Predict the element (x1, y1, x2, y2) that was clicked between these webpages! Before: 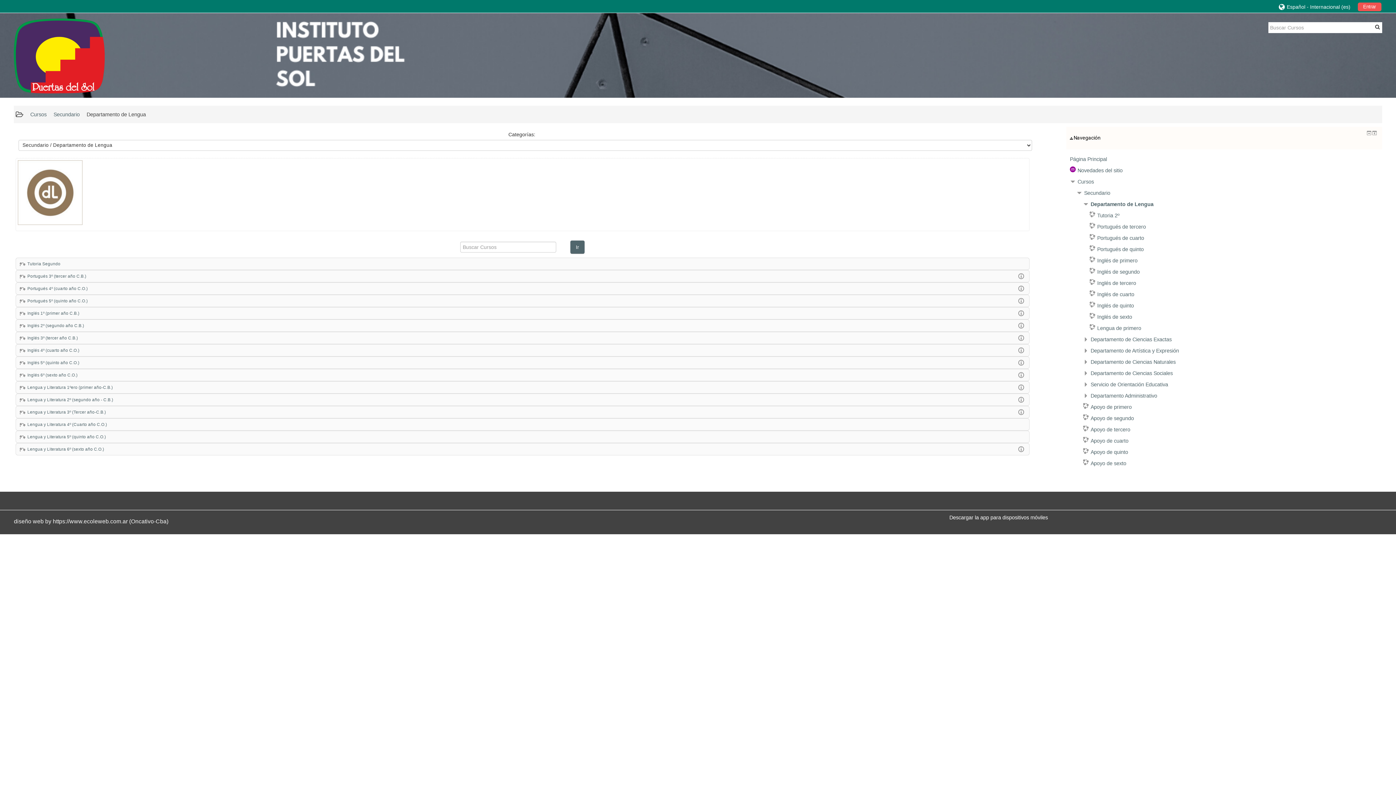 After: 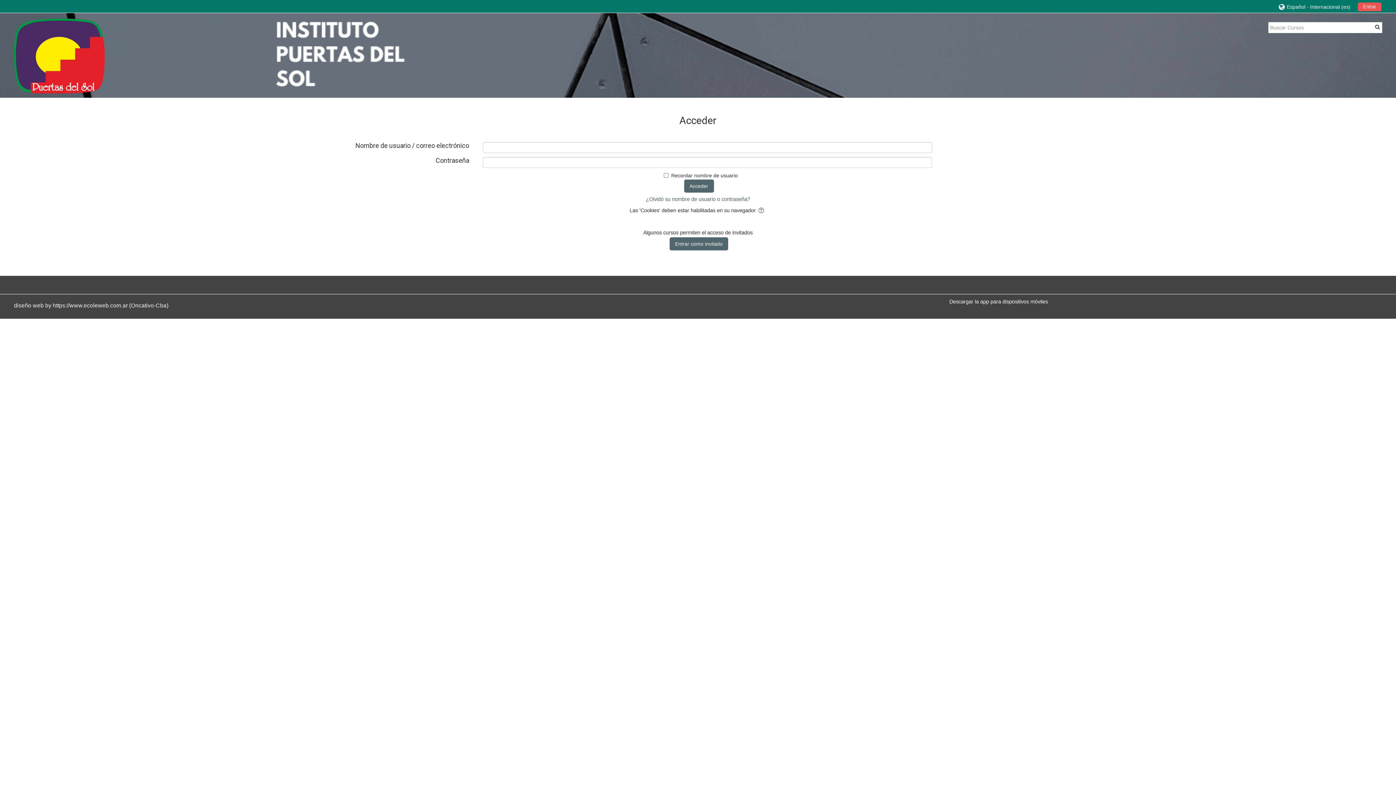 Action: label: Inglés de primero bbox: (1089, 257, 1137, 263)